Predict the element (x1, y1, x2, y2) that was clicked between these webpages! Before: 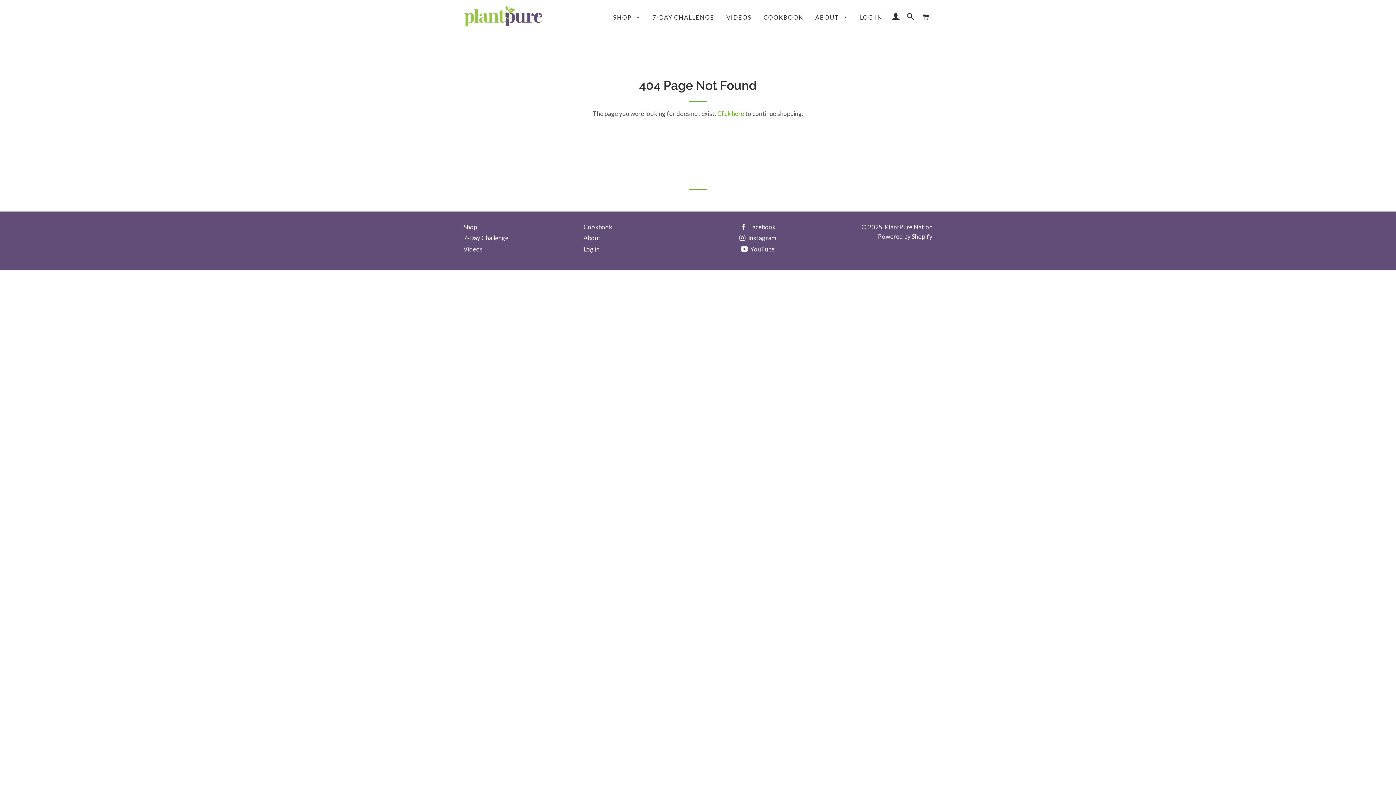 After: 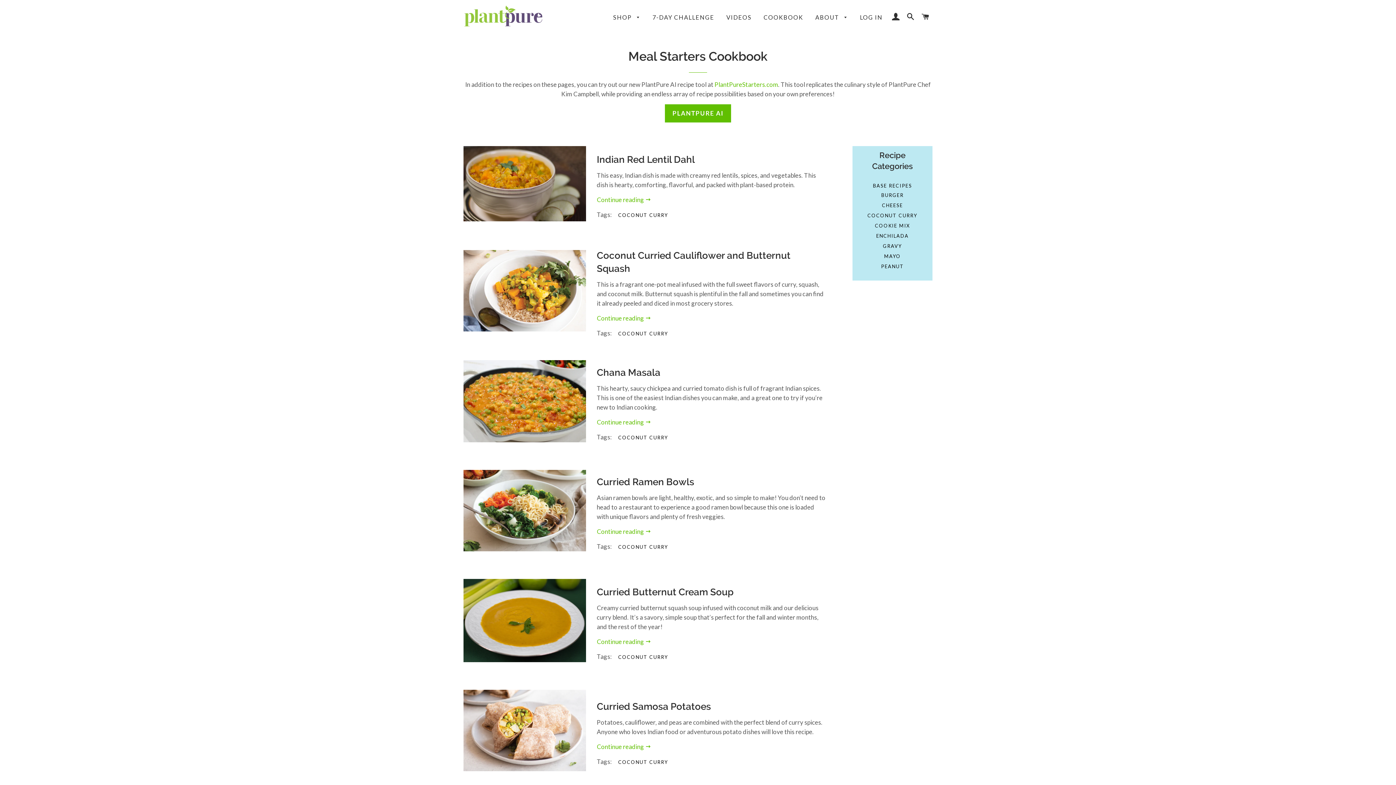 Action: bbox: (583, 223, 612, 230) label: Cookbook